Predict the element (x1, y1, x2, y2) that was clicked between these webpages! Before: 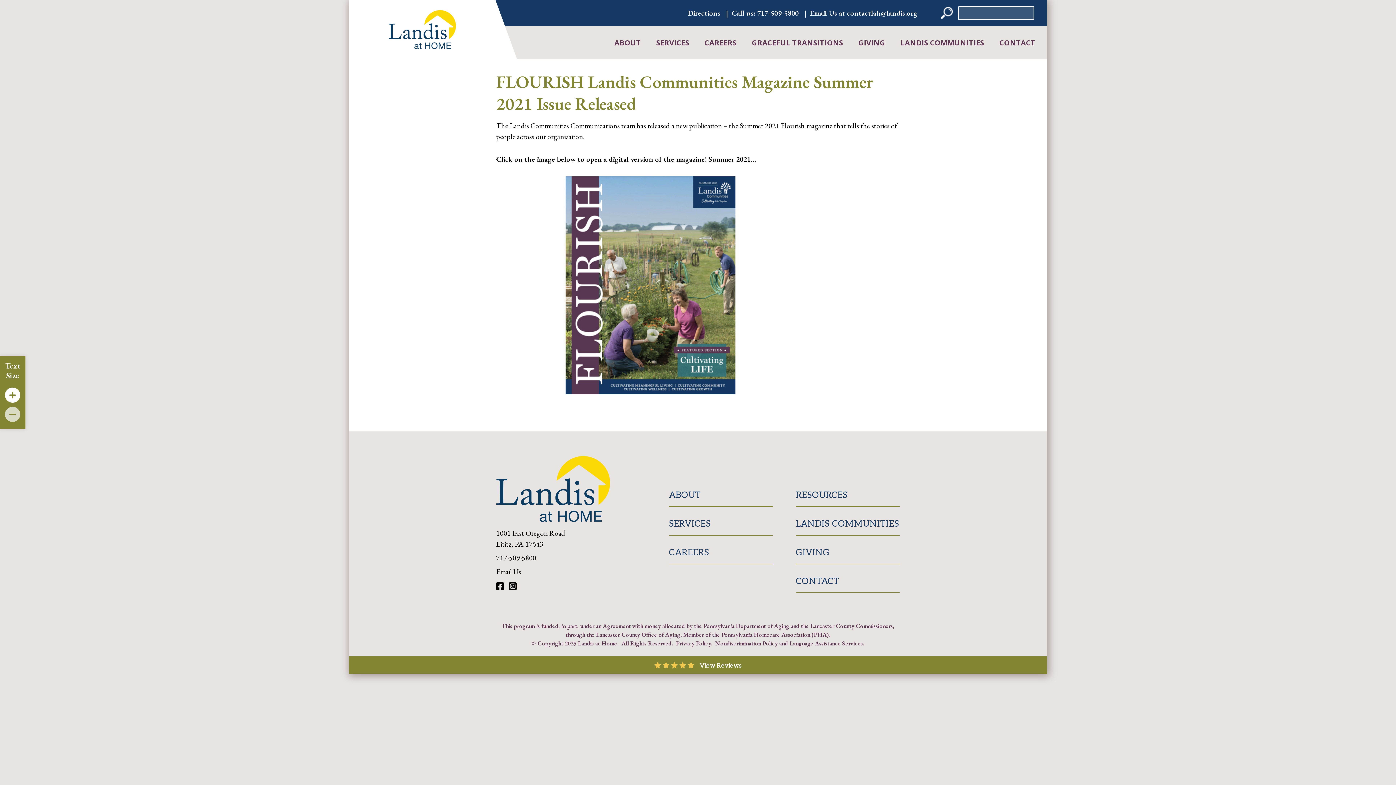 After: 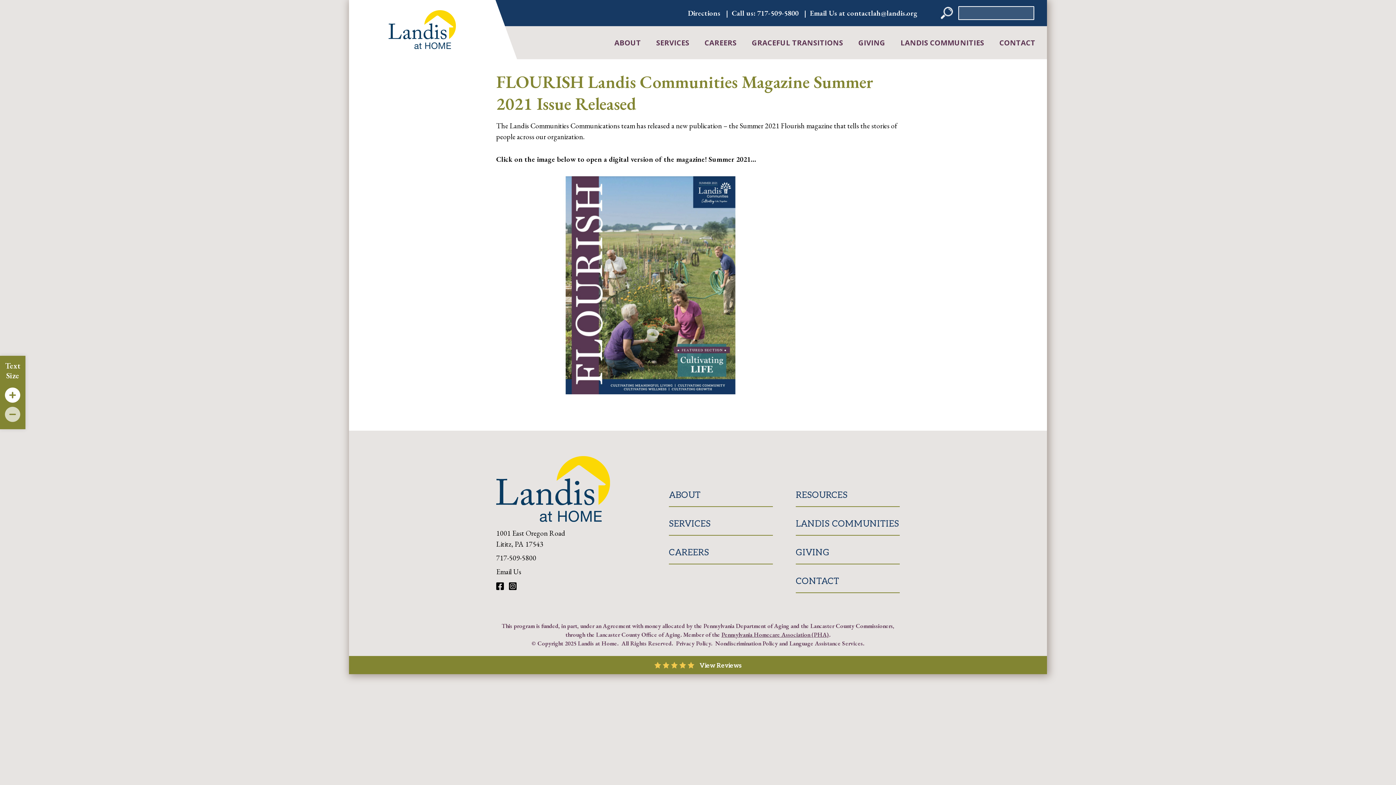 Action: label: Pennsylvania Homecare Association (PHA) bbox: (721, 630, 829, 638)